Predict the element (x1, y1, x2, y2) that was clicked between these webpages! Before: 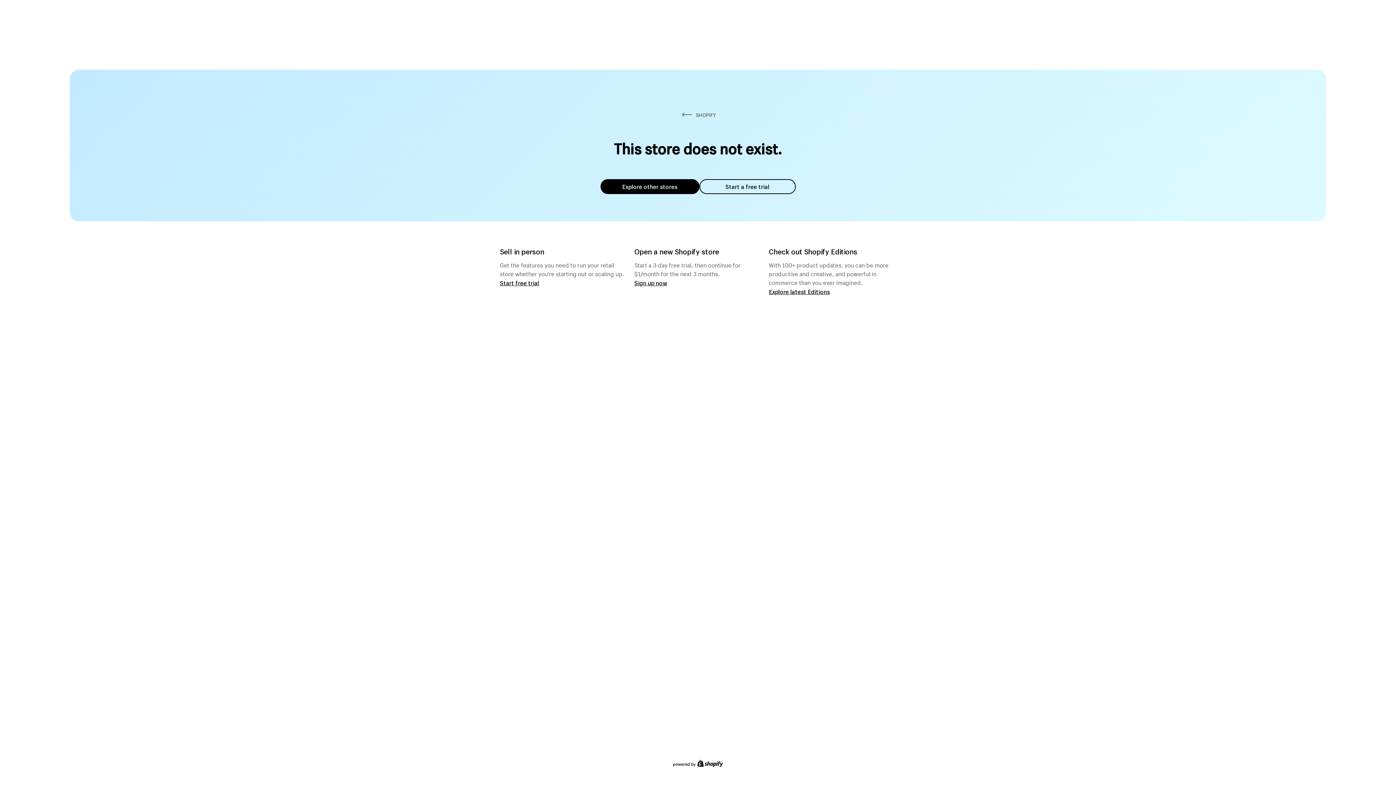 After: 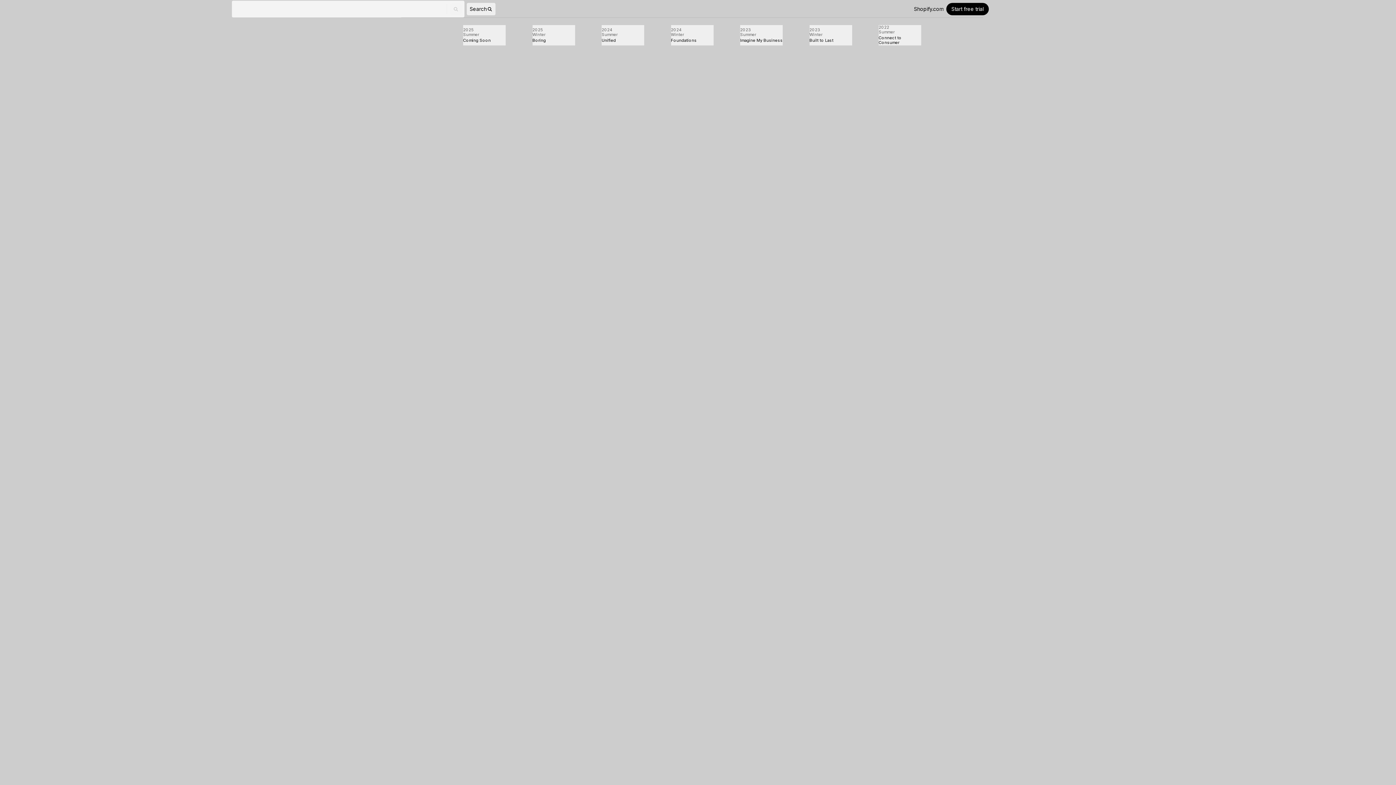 Action: label: Explore latest Editions bbox: (769, 287, 830, 295)